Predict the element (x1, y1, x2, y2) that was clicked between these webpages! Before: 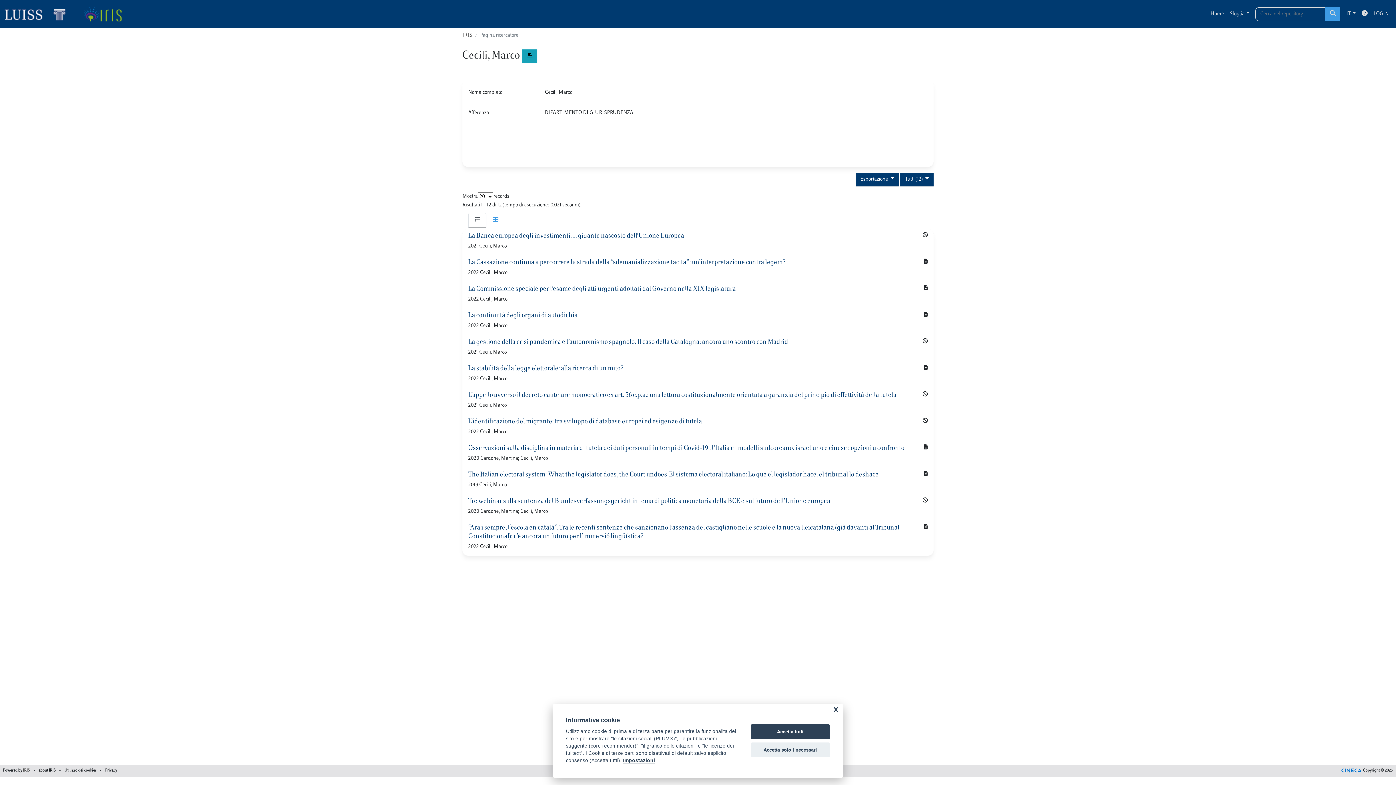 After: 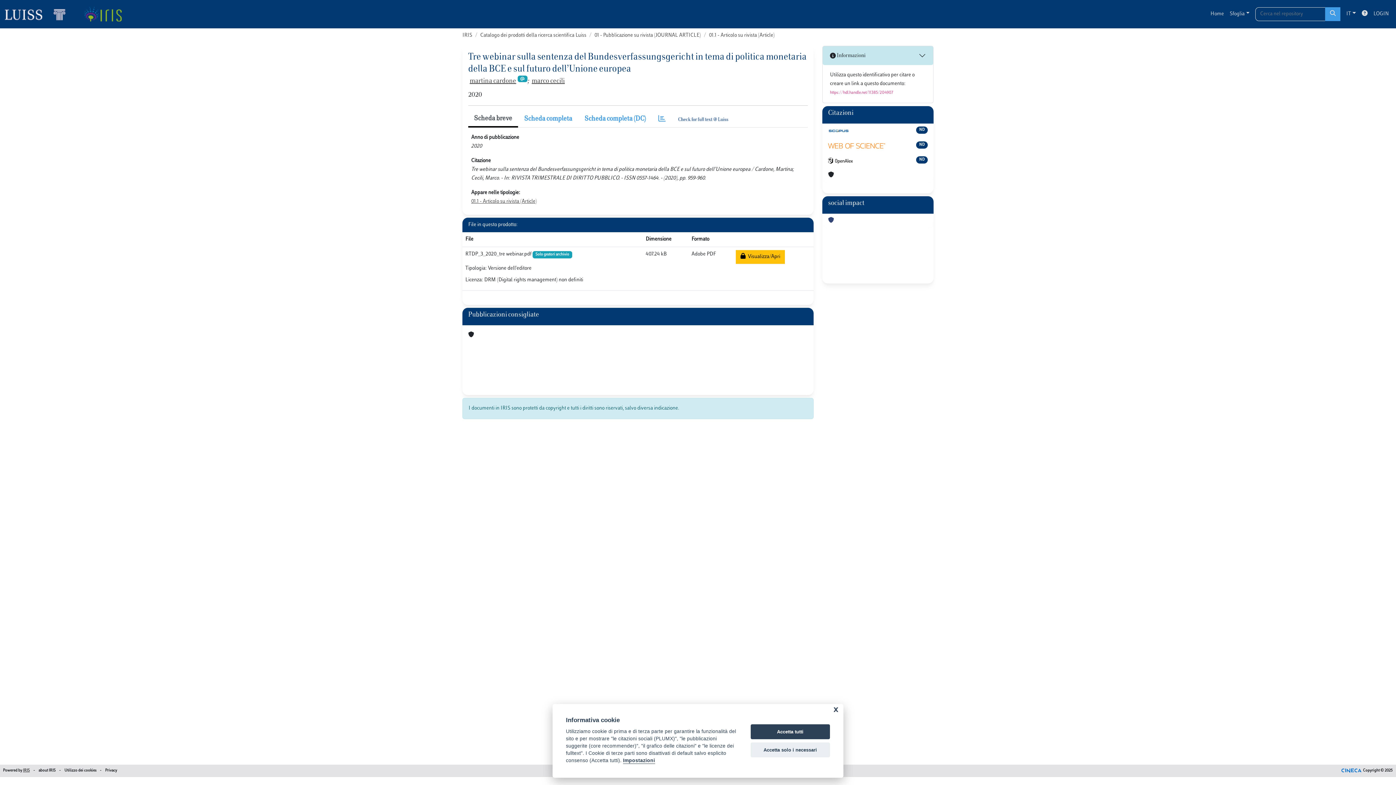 Action: label: Tre webinar sulla sentenza del Bundesverfassungsgericht in tema di politica monetaria della BCE e sul futuro dell’Unione europea

2020 Cardone, Martina; Cecili, Marco bbox: (462, 494, 933, 521)